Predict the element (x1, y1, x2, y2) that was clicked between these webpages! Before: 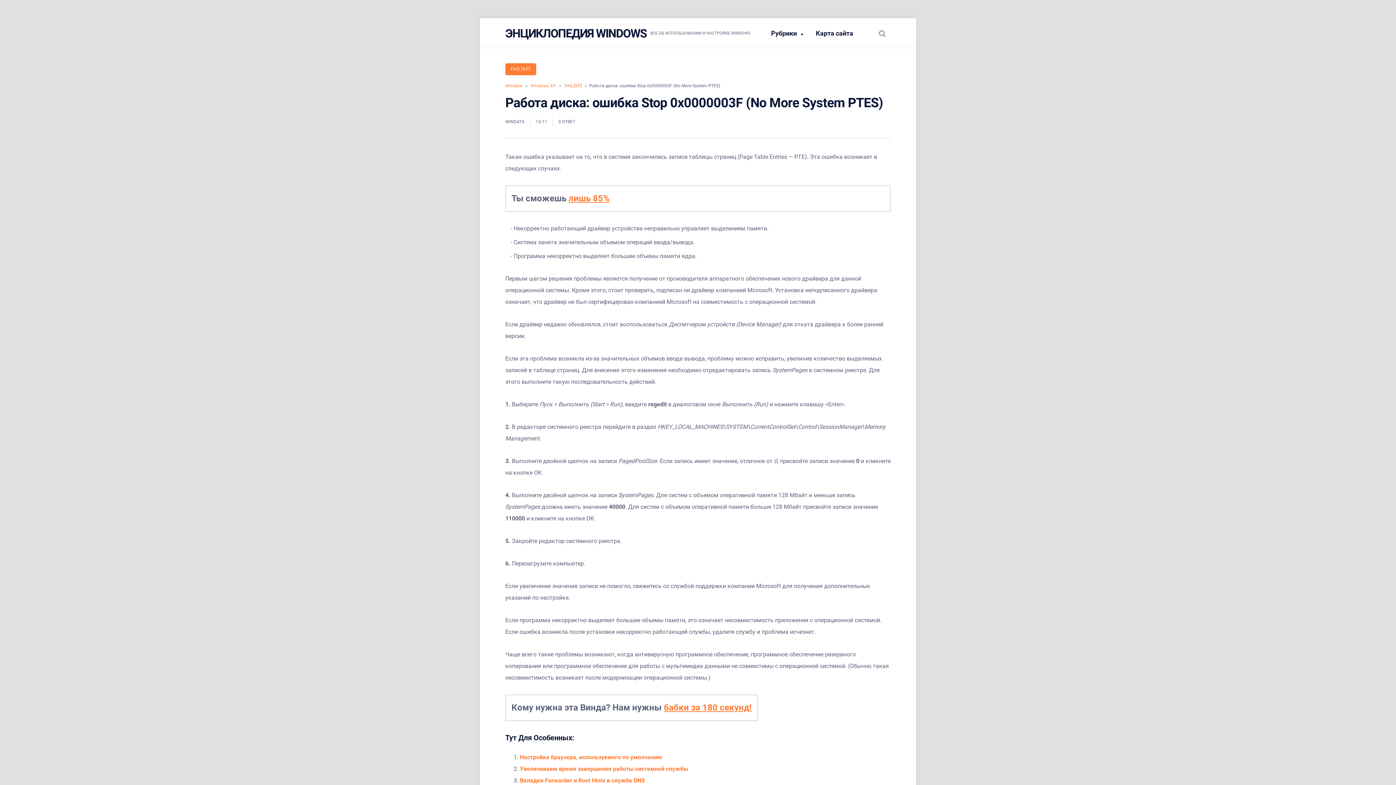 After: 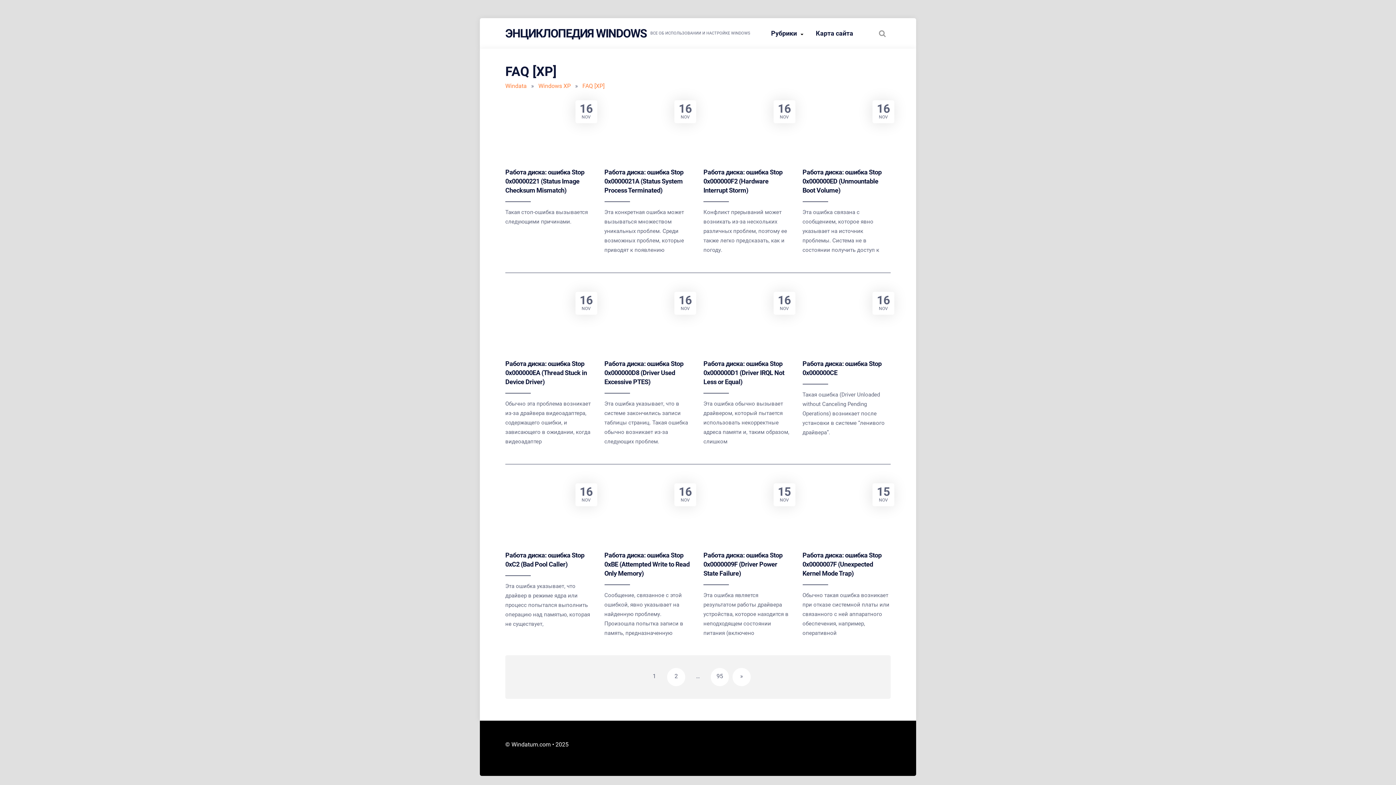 Action: label: FAQ [XP] bbox: (564, 83, 581, 88)